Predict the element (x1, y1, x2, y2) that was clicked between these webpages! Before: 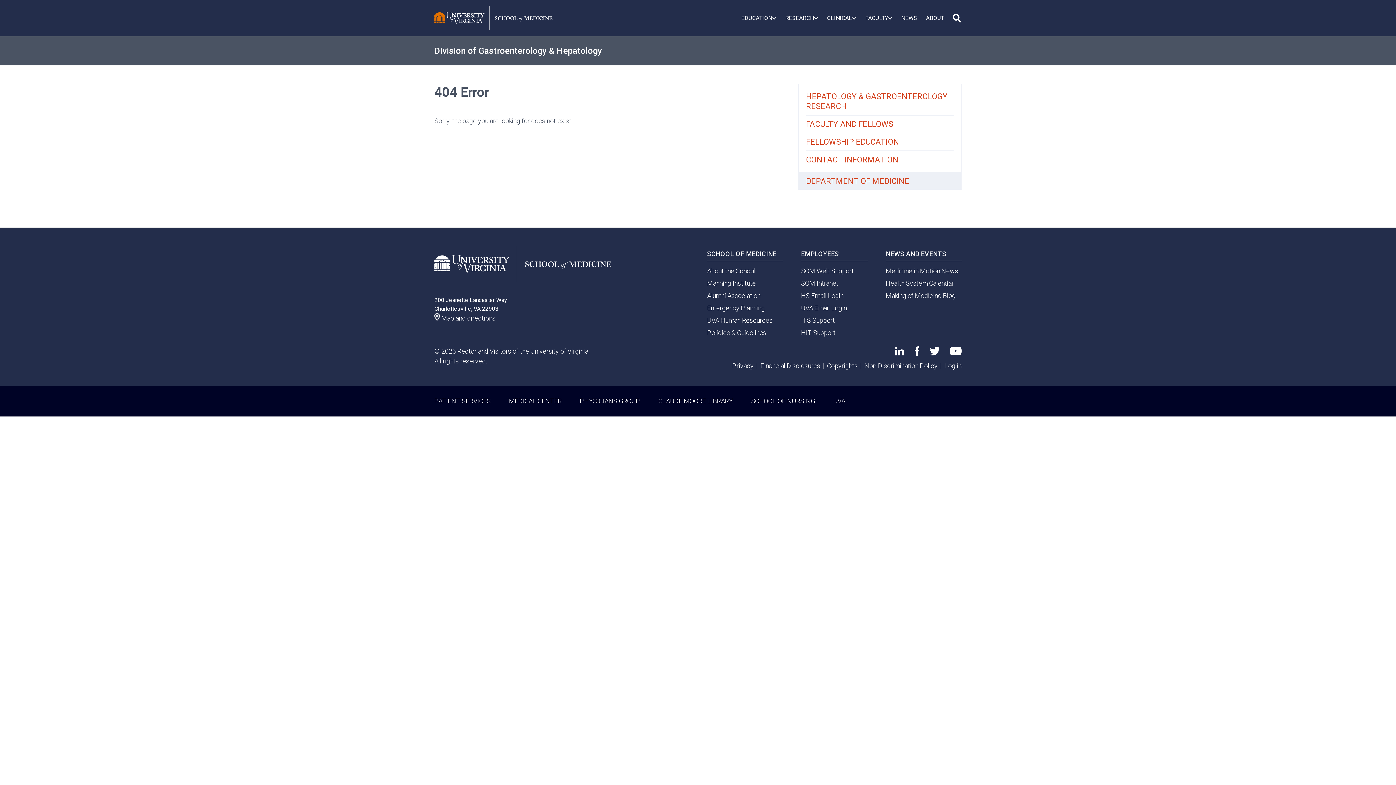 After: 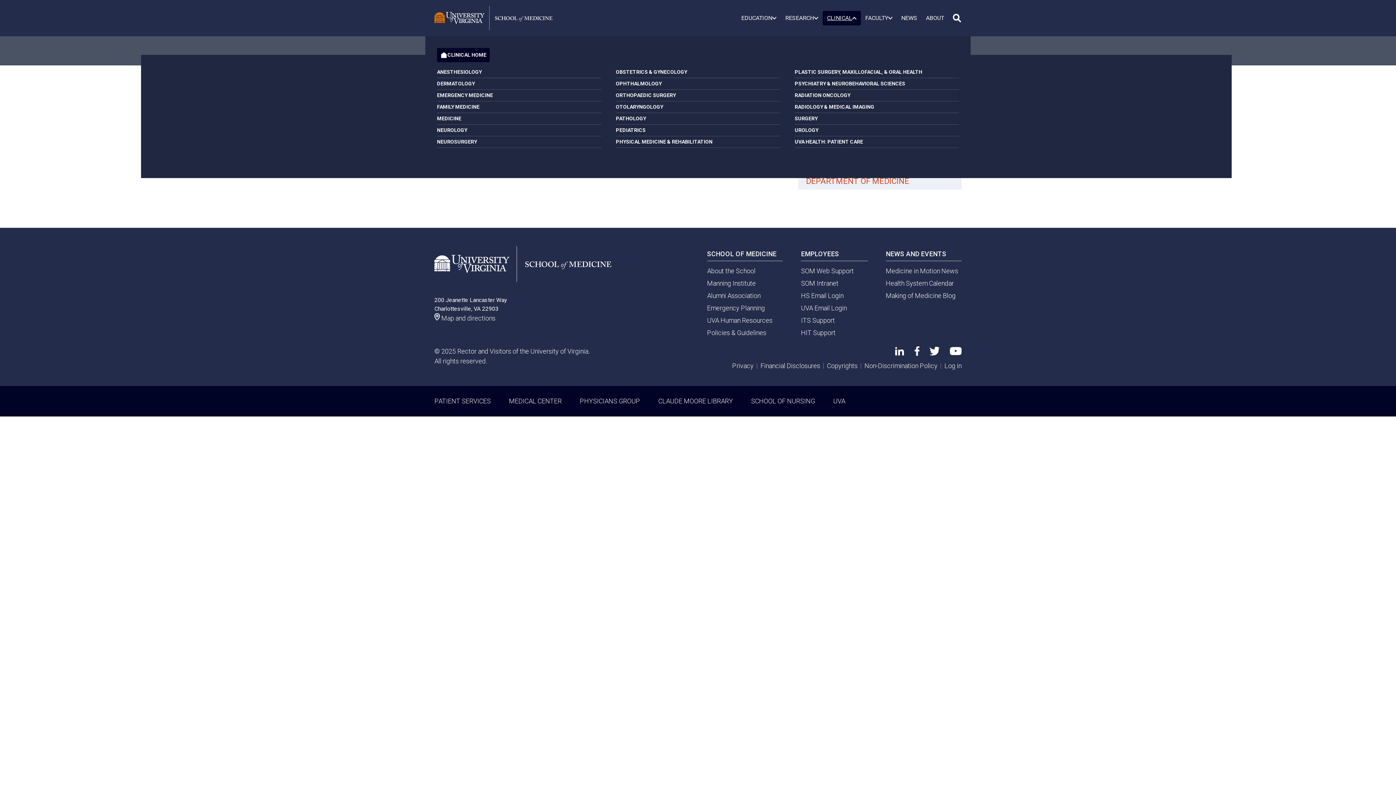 Action: bbox: (822, 10, 861, 25) label: CLINICAL